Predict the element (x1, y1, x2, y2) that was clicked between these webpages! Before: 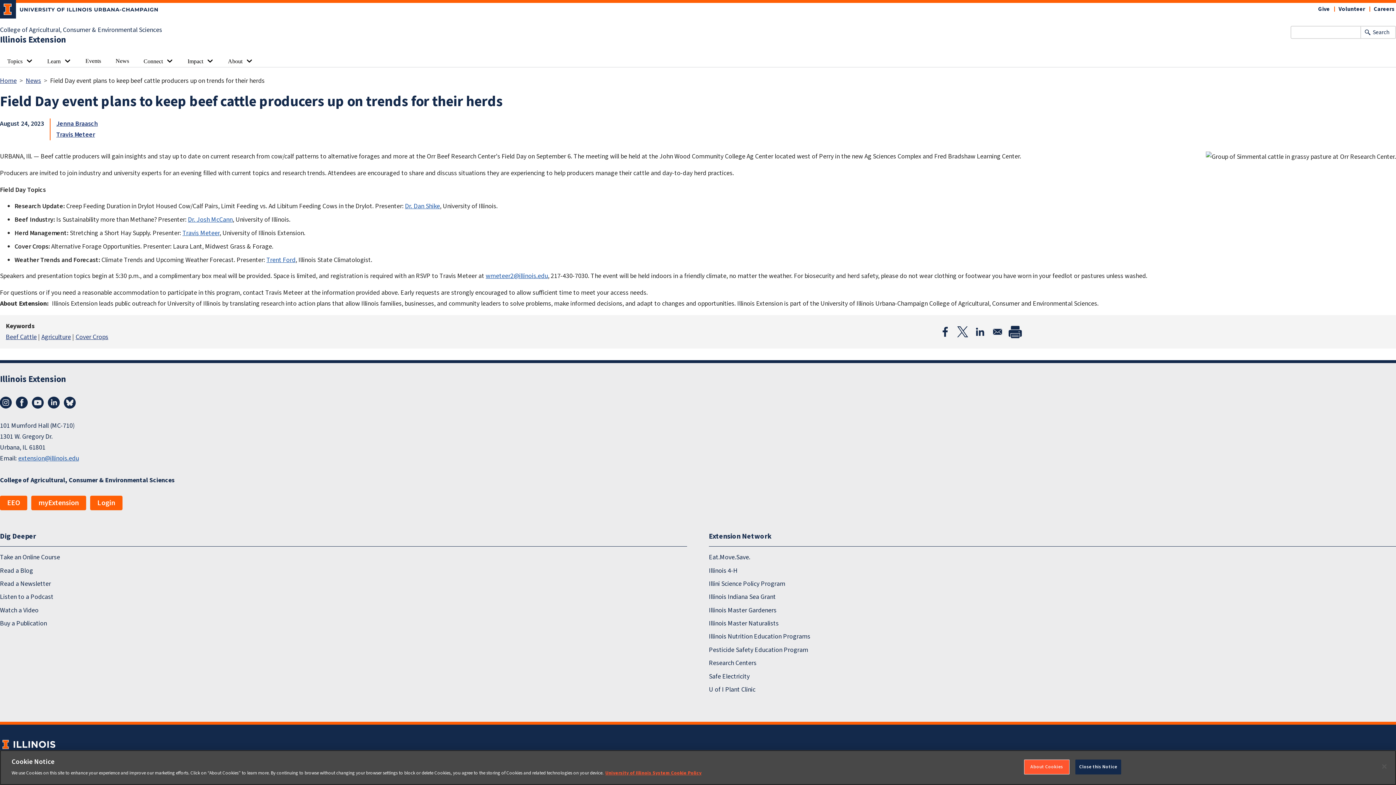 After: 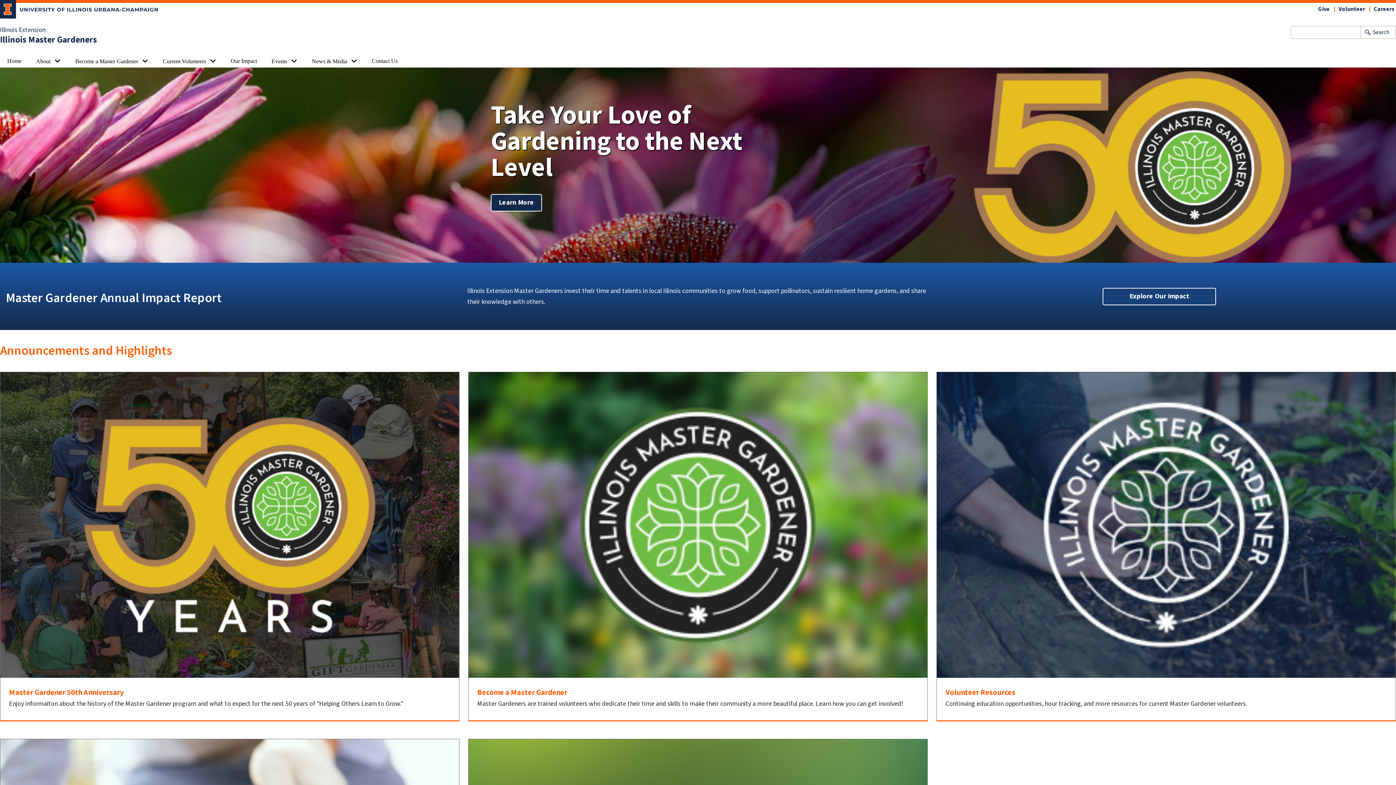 Action: bbox: (709, 604, 1396, 617) label: Illinois Master Gardeners